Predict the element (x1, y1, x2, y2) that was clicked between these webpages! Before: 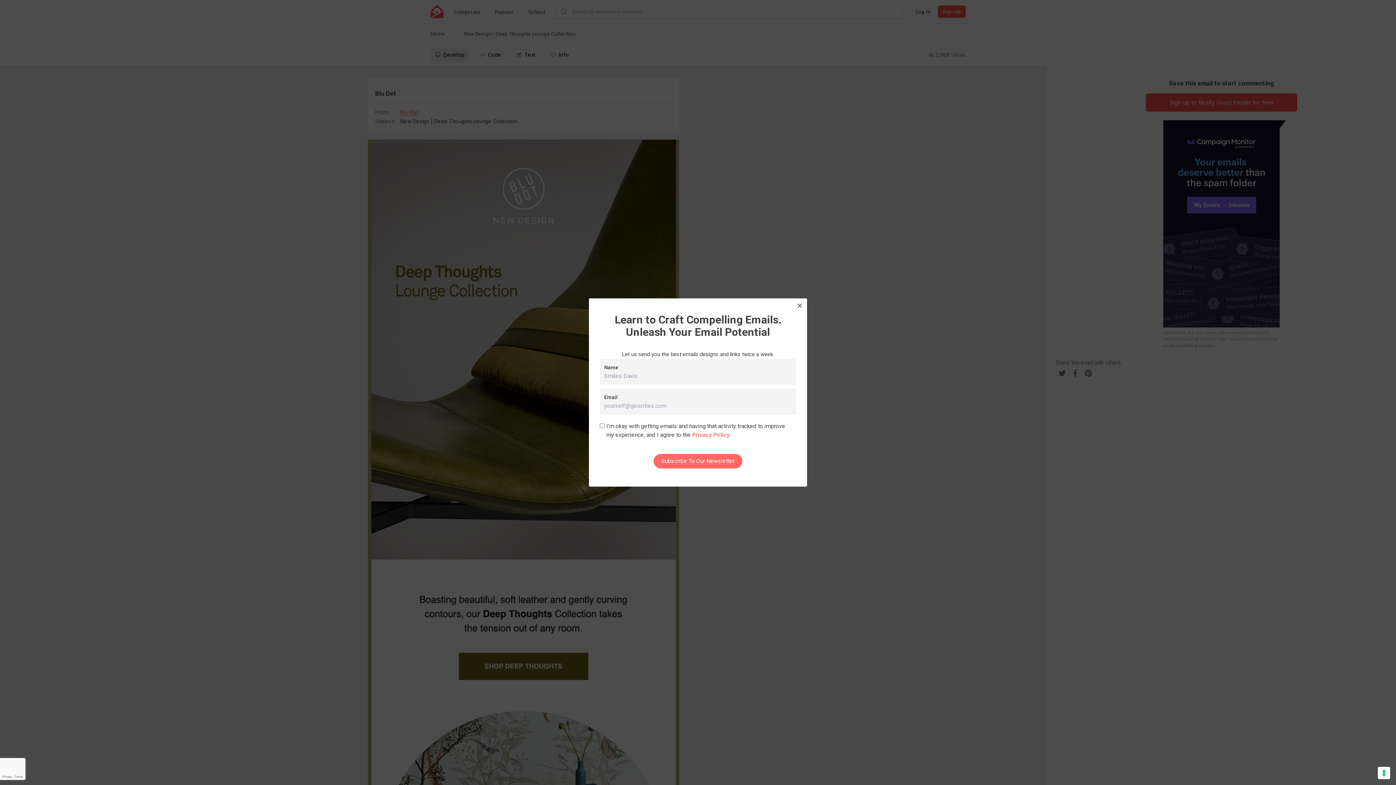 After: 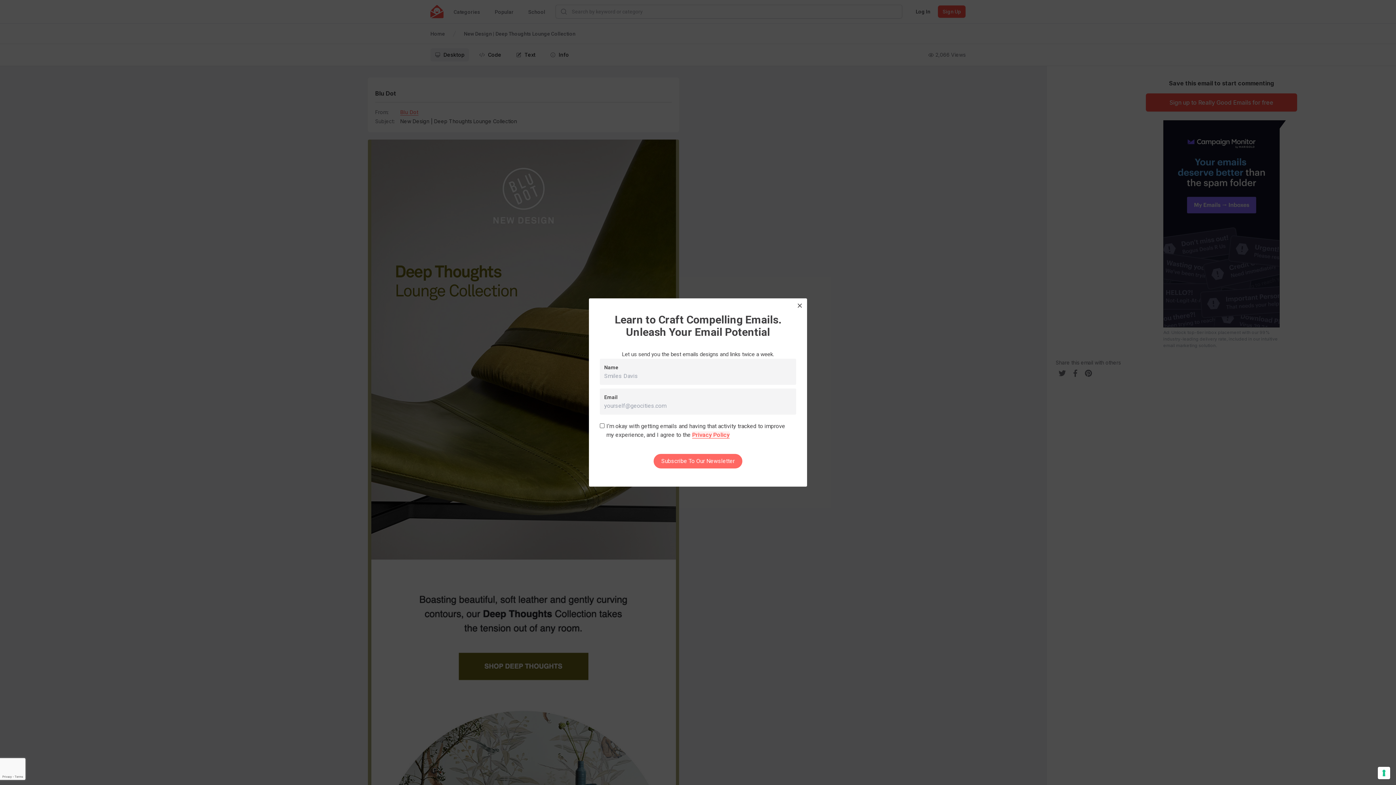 Action: bbox: (692, 431, 729, 438) label: Privacy Policy